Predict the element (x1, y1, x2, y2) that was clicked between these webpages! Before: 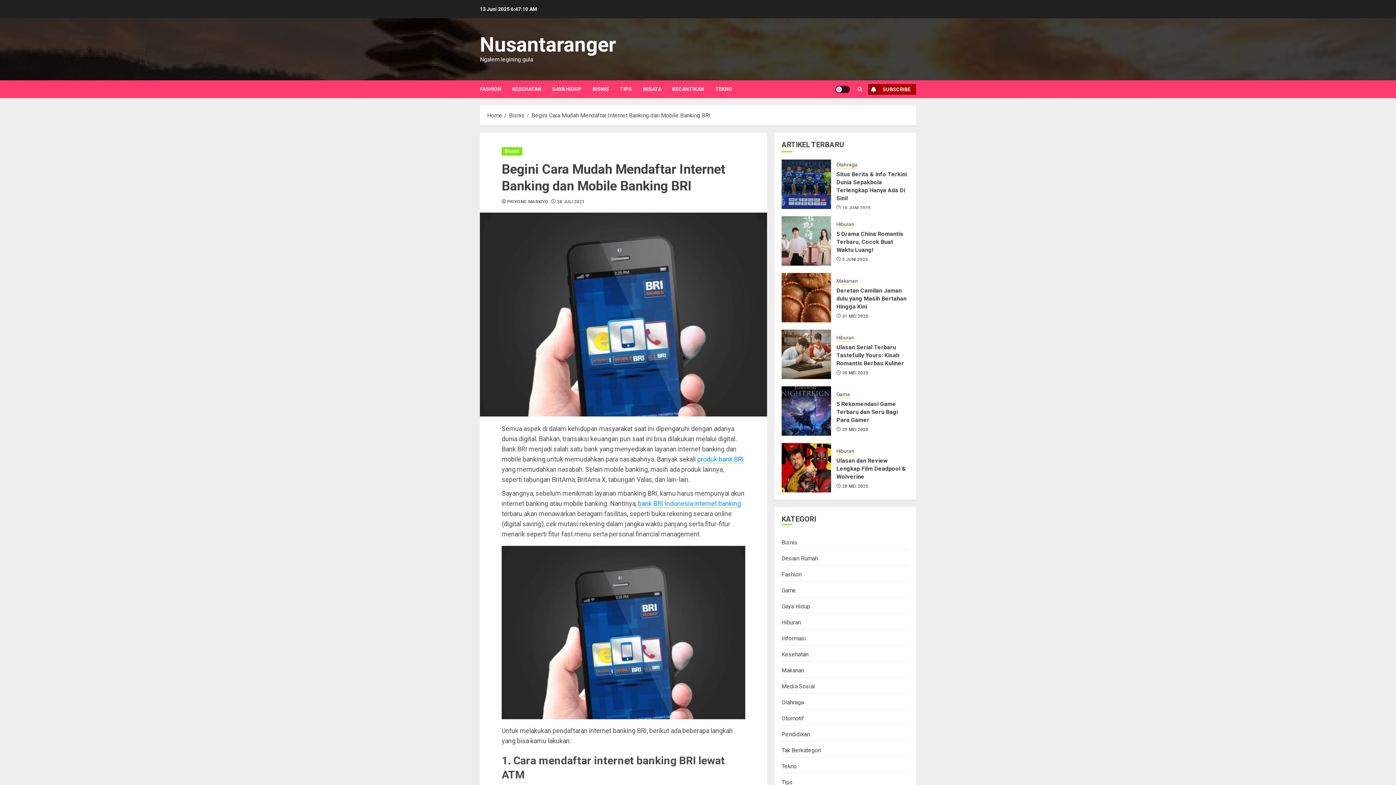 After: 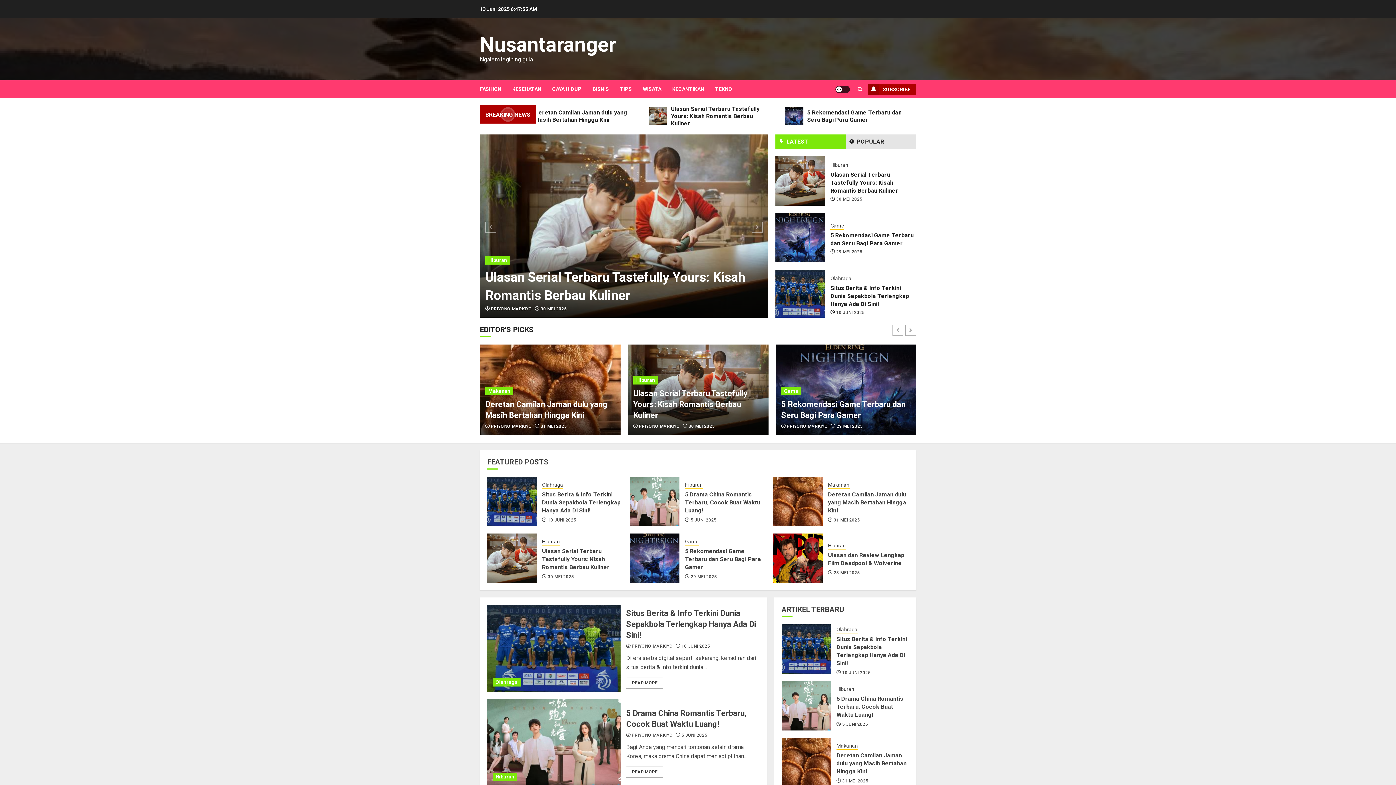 Action: bbox: (480, 32, 616, 56) label: Nusantaranger